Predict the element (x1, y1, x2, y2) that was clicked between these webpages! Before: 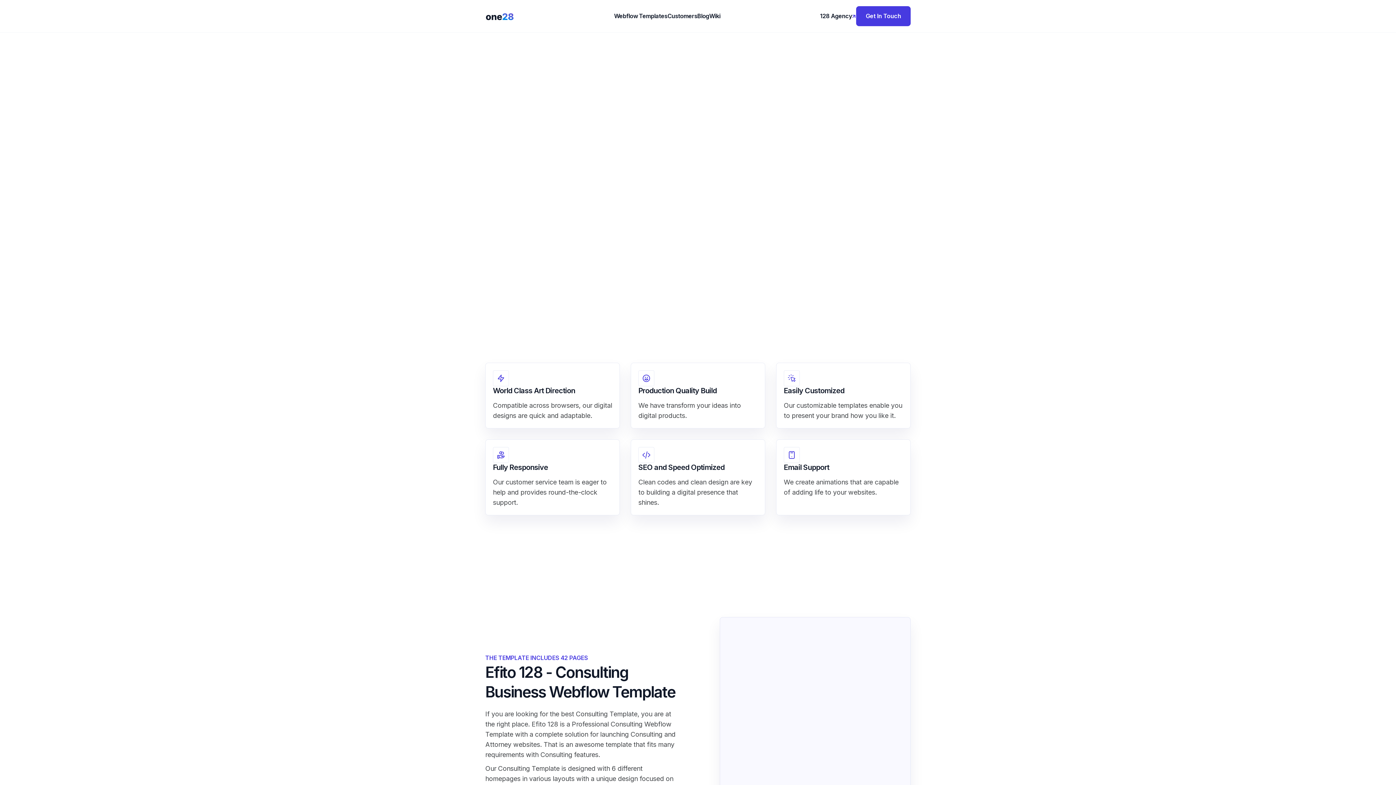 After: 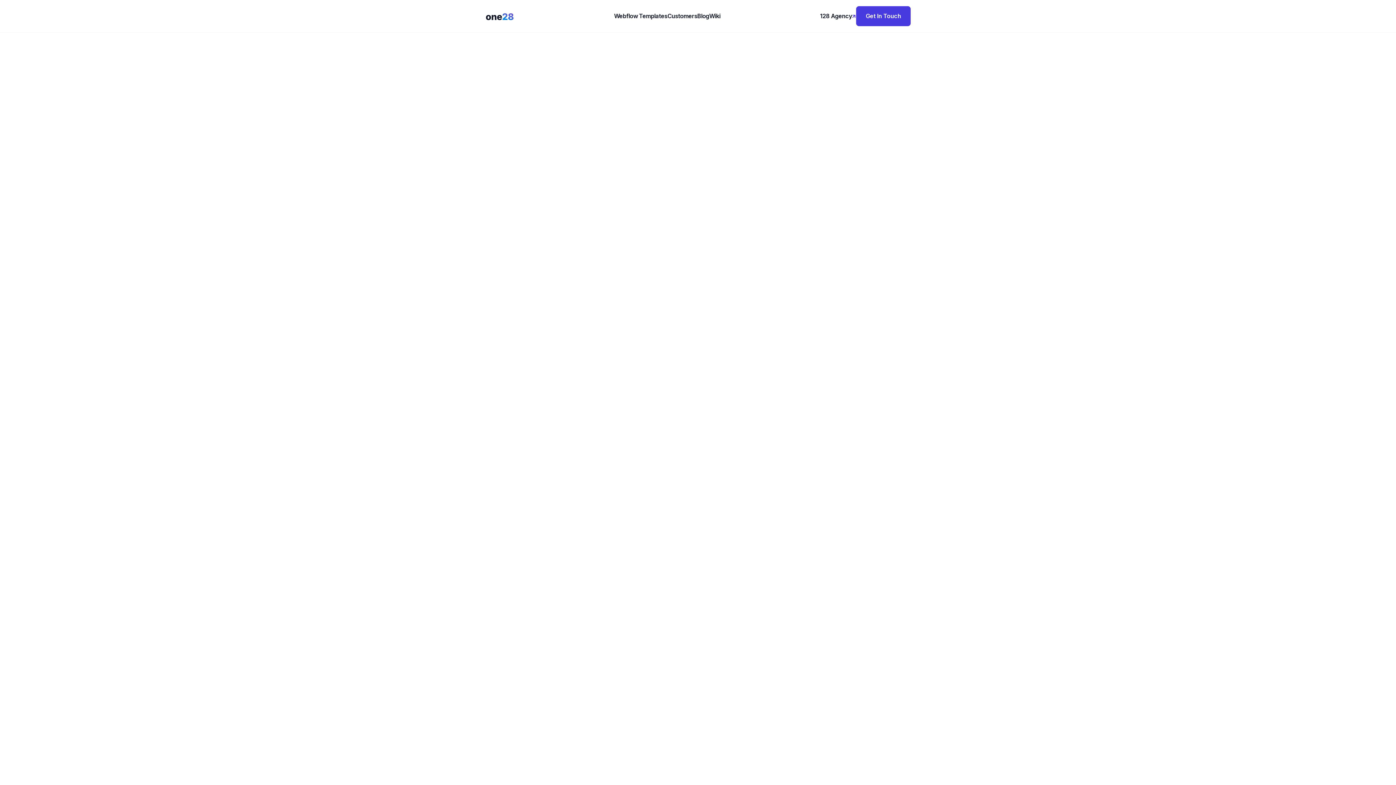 Action: bbox: (614, 11, 667, 20) label: Webflow Templates